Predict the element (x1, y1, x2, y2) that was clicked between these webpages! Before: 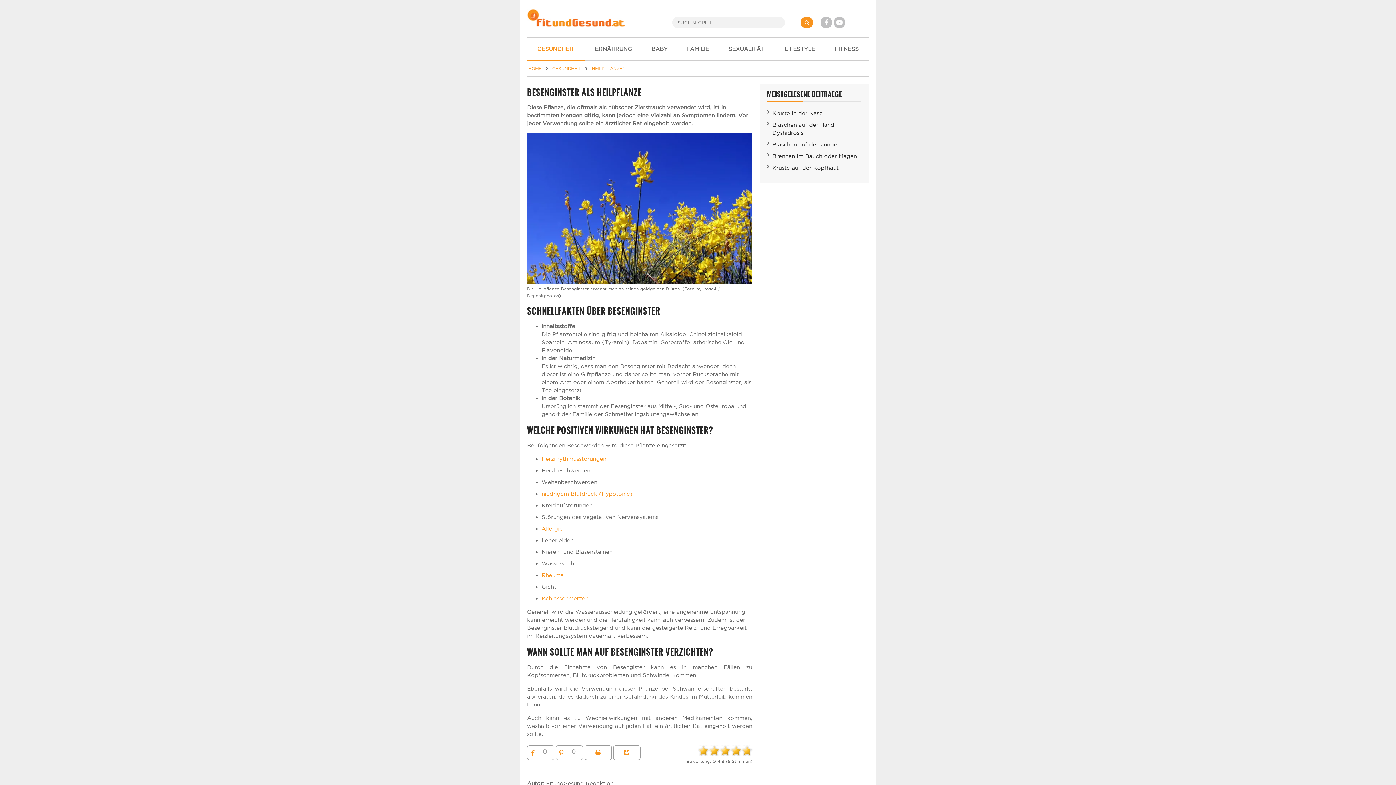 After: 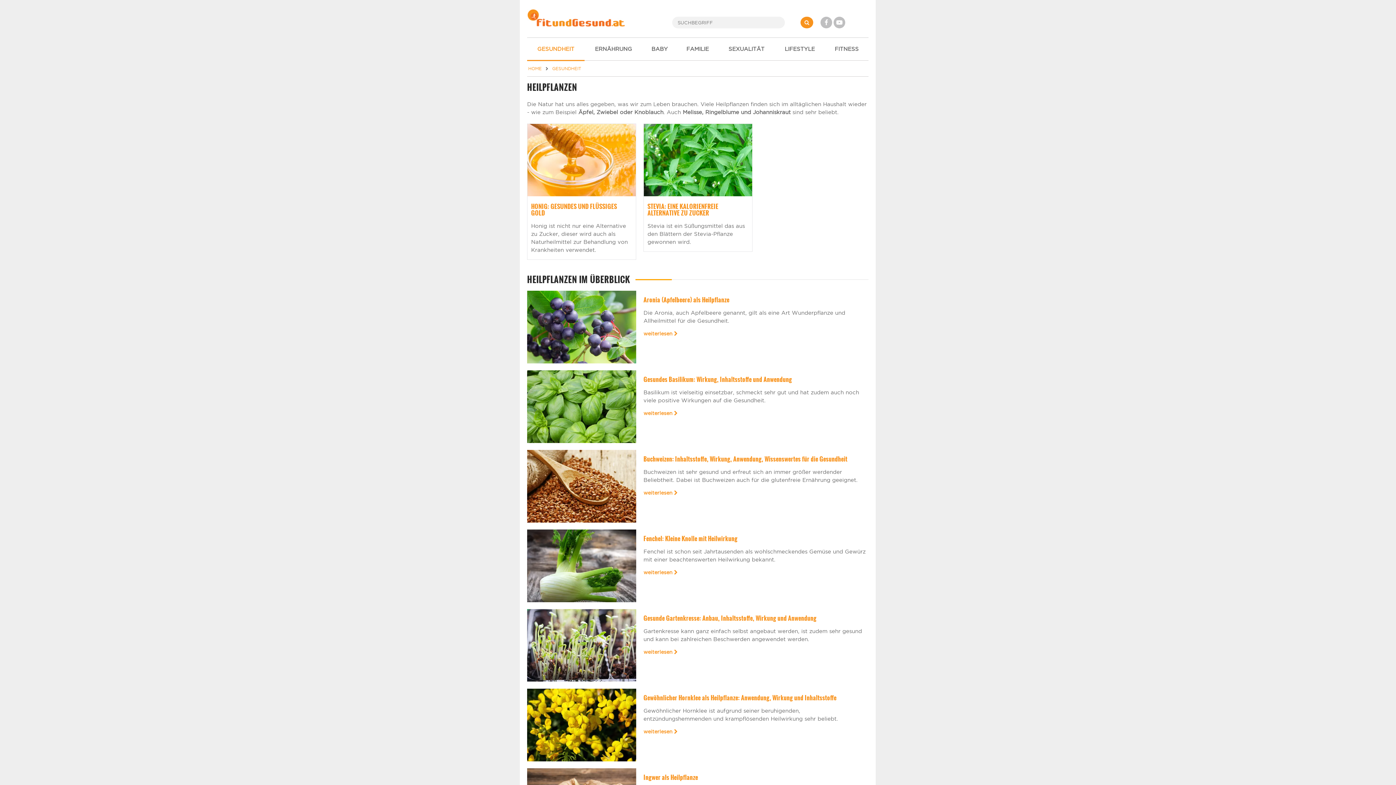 Action: bbox: (592, 66, 625, 70) label: HEILPFLANZEN